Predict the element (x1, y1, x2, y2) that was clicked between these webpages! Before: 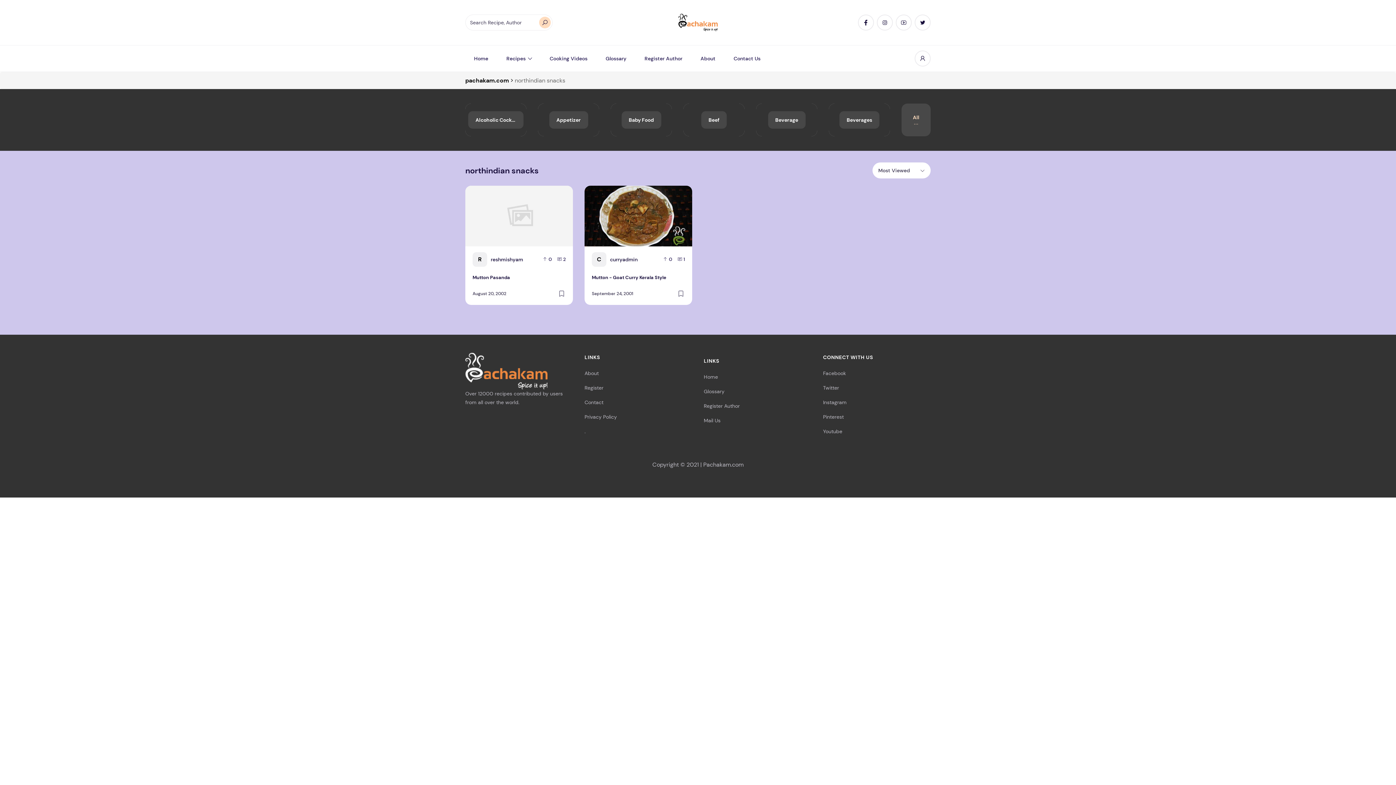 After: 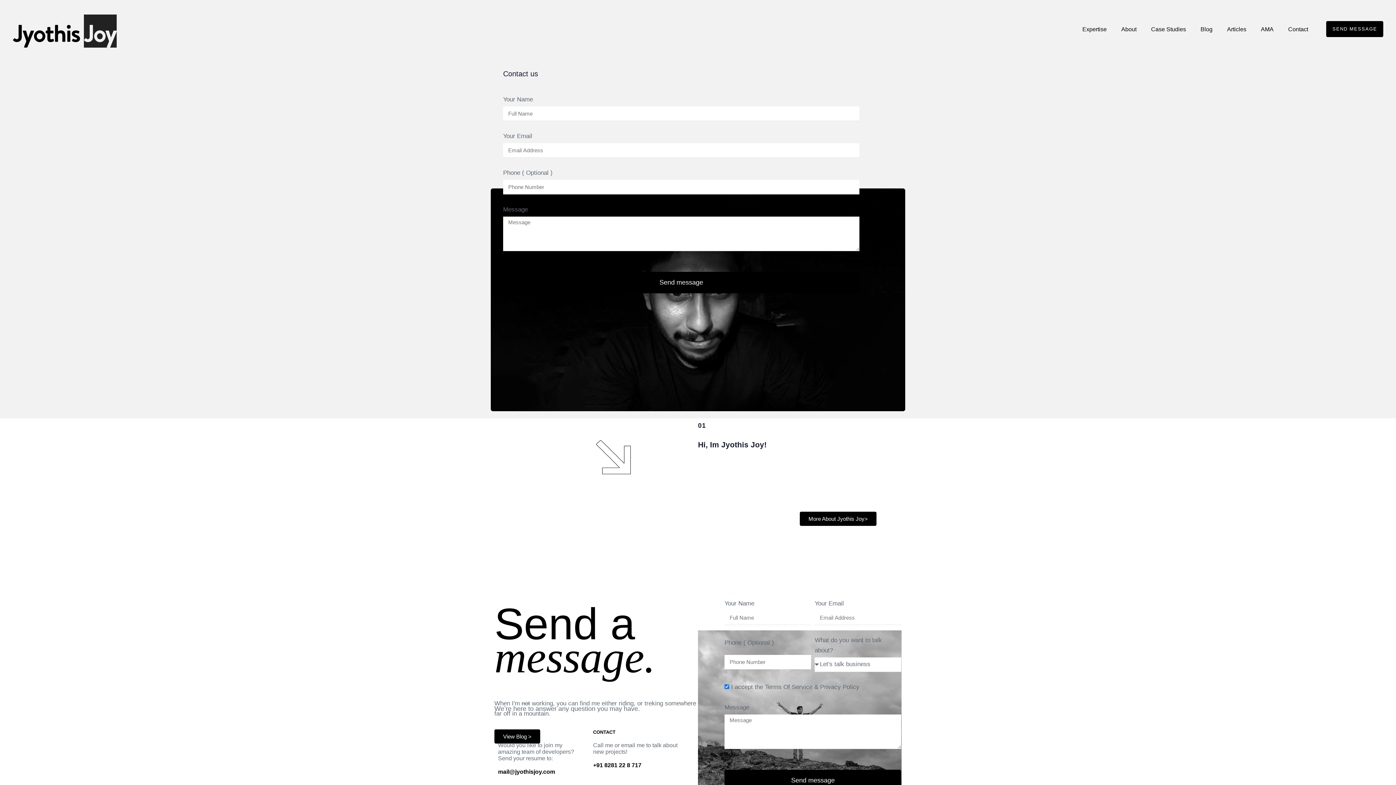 Action: label: Built By Jyothis Joy bbox: (672, 471, 723, 478)